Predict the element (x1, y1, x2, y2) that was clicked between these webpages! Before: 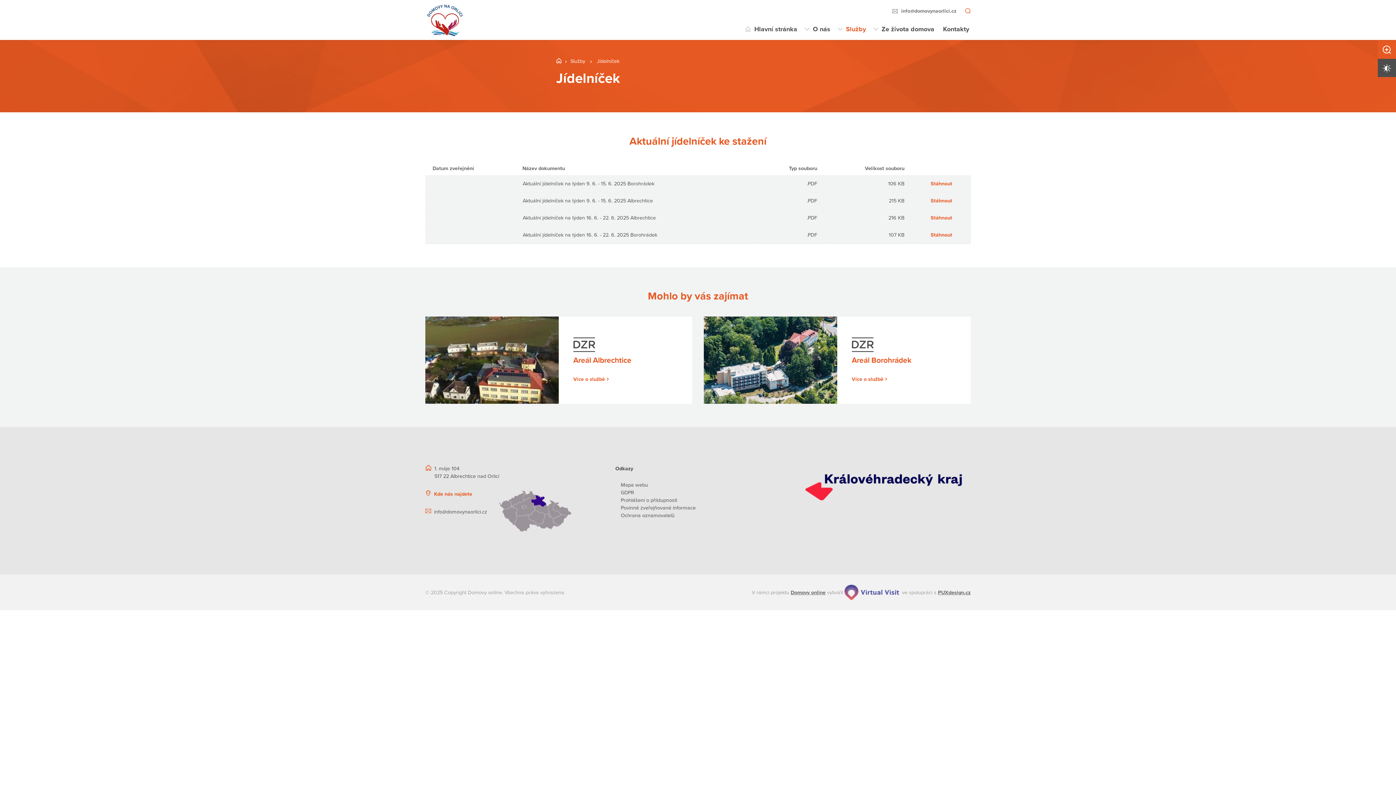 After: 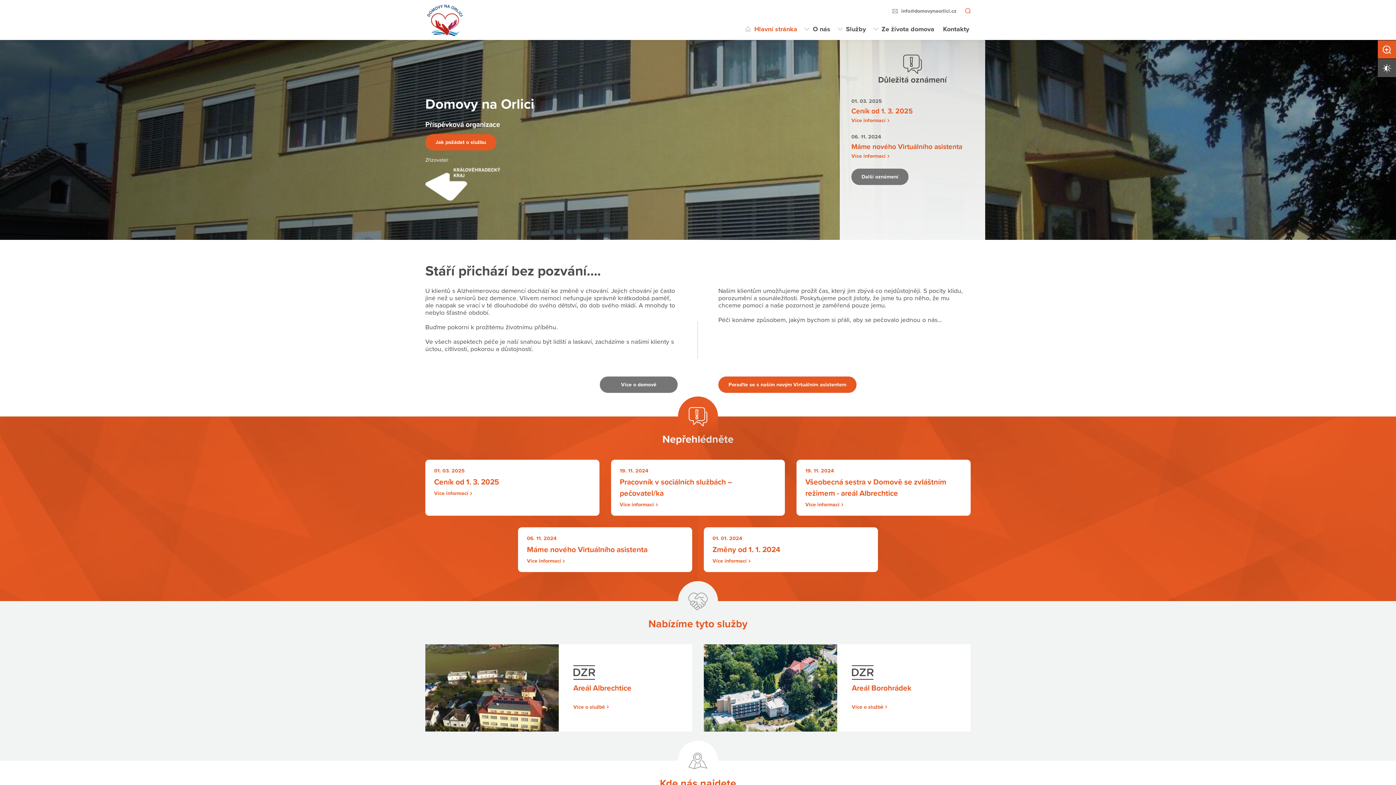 Action: label: Hlavní stránka bbox: (744, 18, 798, 40)